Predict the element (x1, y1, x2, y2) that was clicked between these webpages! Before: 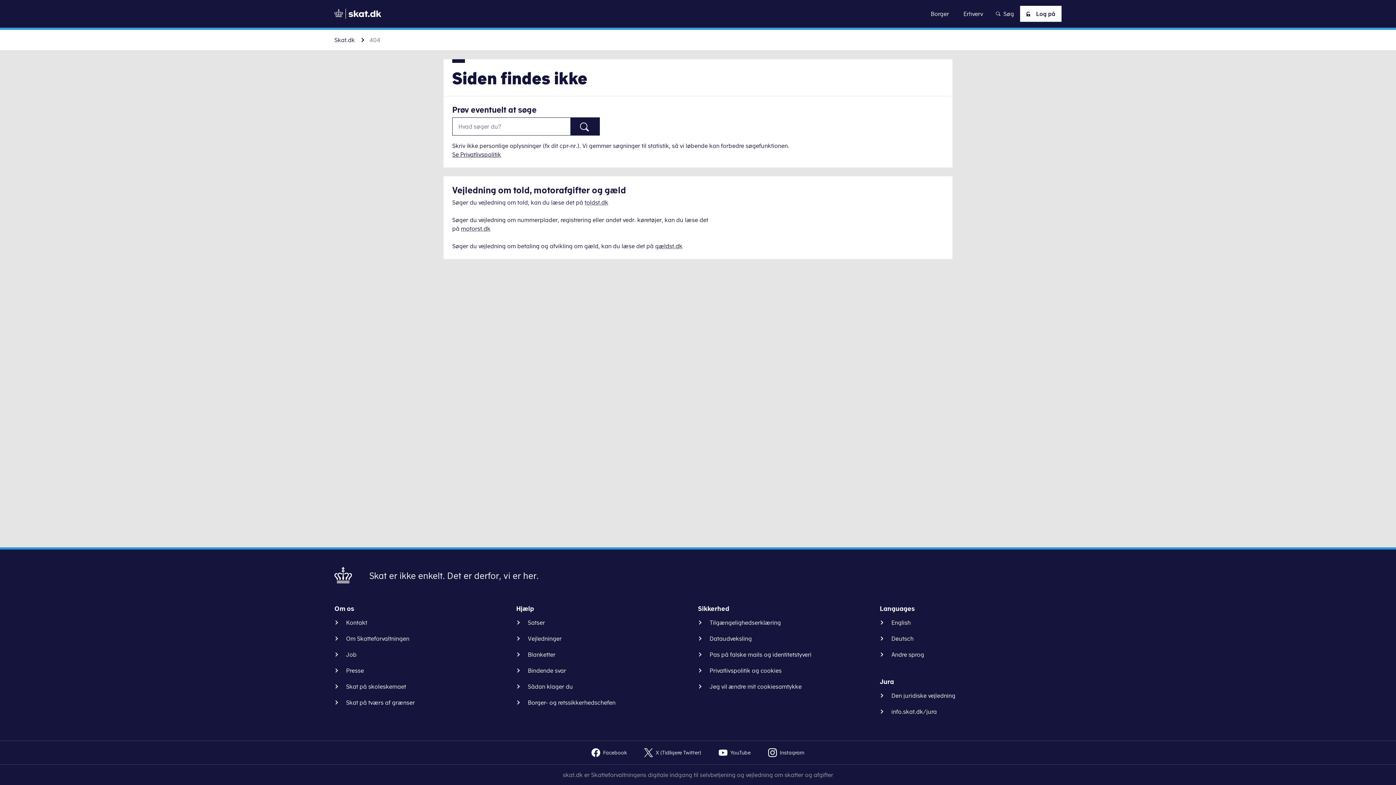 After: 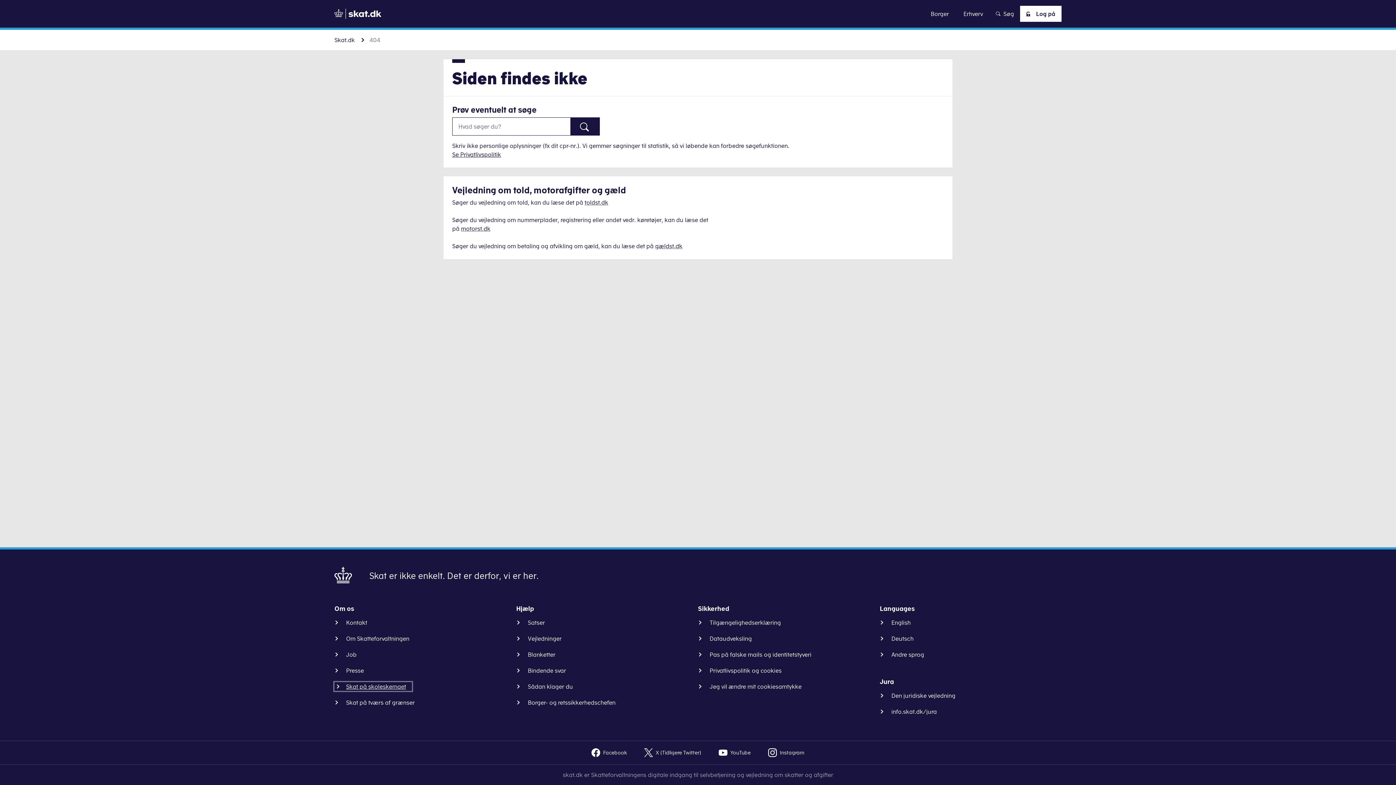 Action: label: Skat på skoleskemaet bbox: (334, 682, 412, 691)